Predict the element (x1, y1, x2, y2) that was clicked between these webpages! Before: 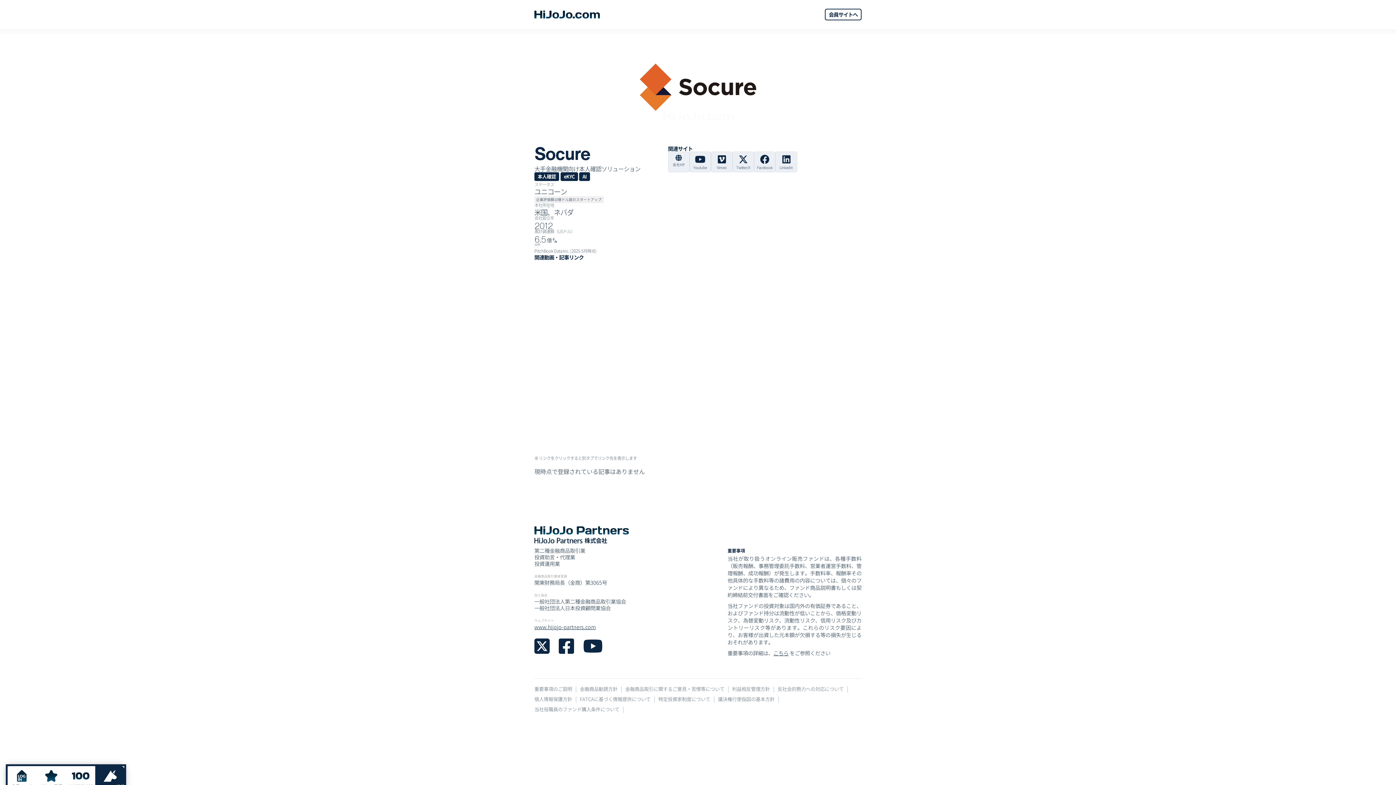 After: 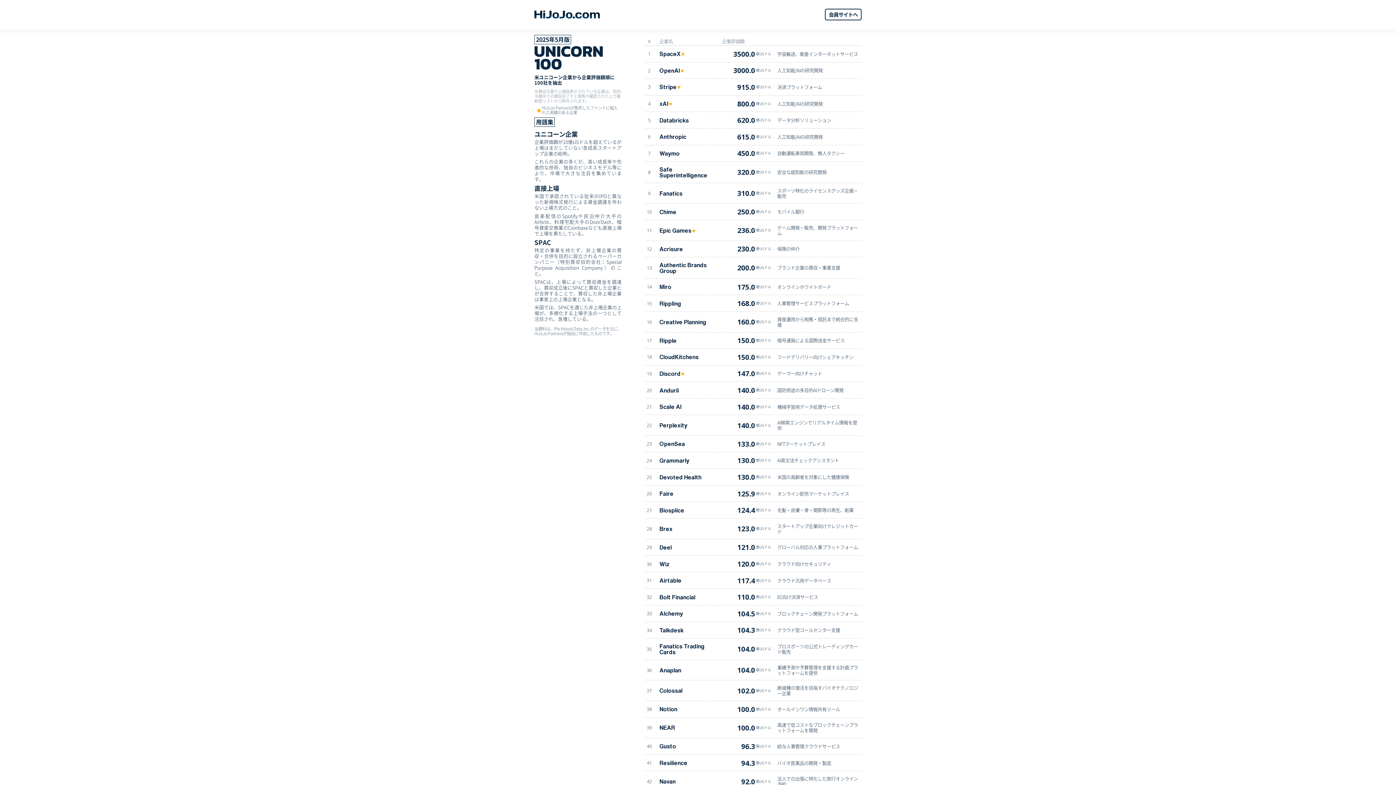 Action: label: UNICORN100 bbox: (66, 766, 95, 791)